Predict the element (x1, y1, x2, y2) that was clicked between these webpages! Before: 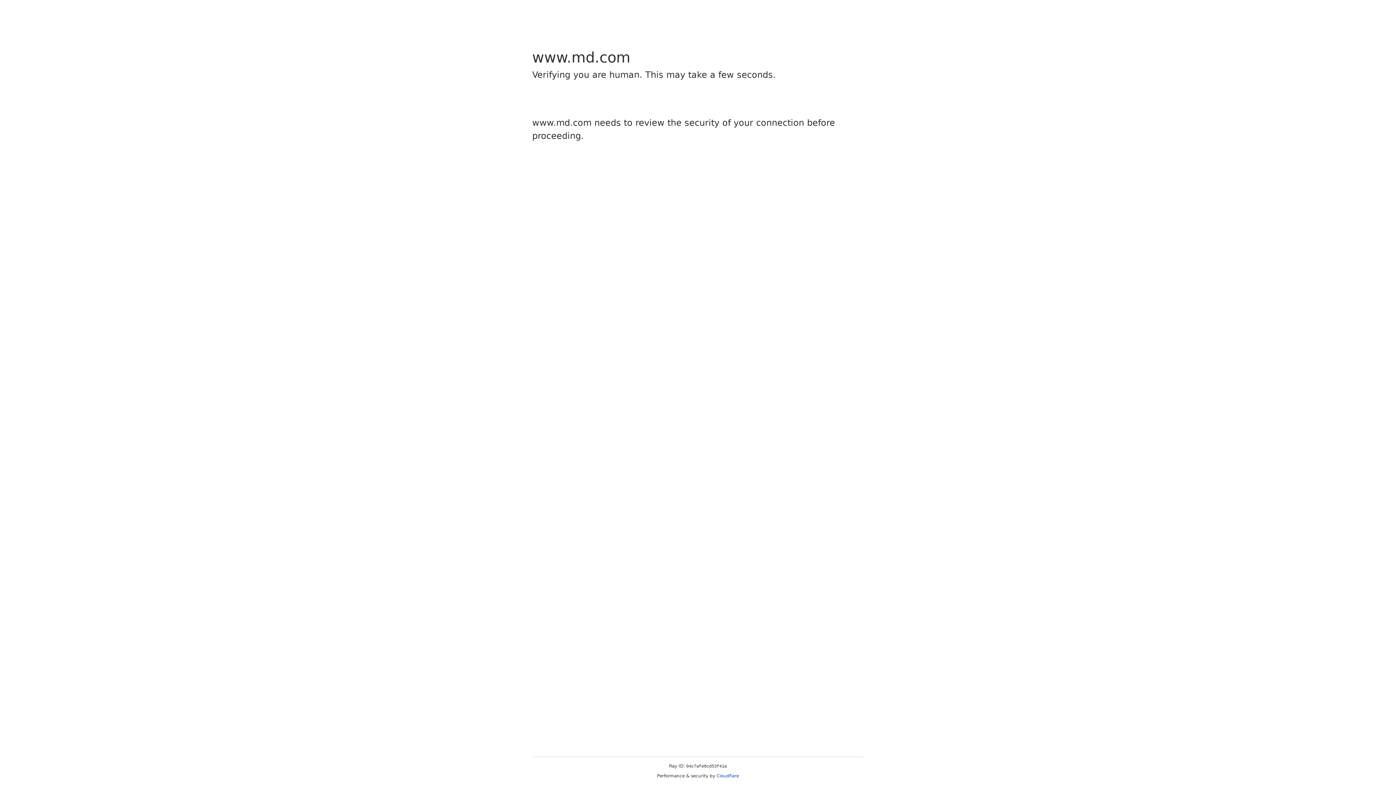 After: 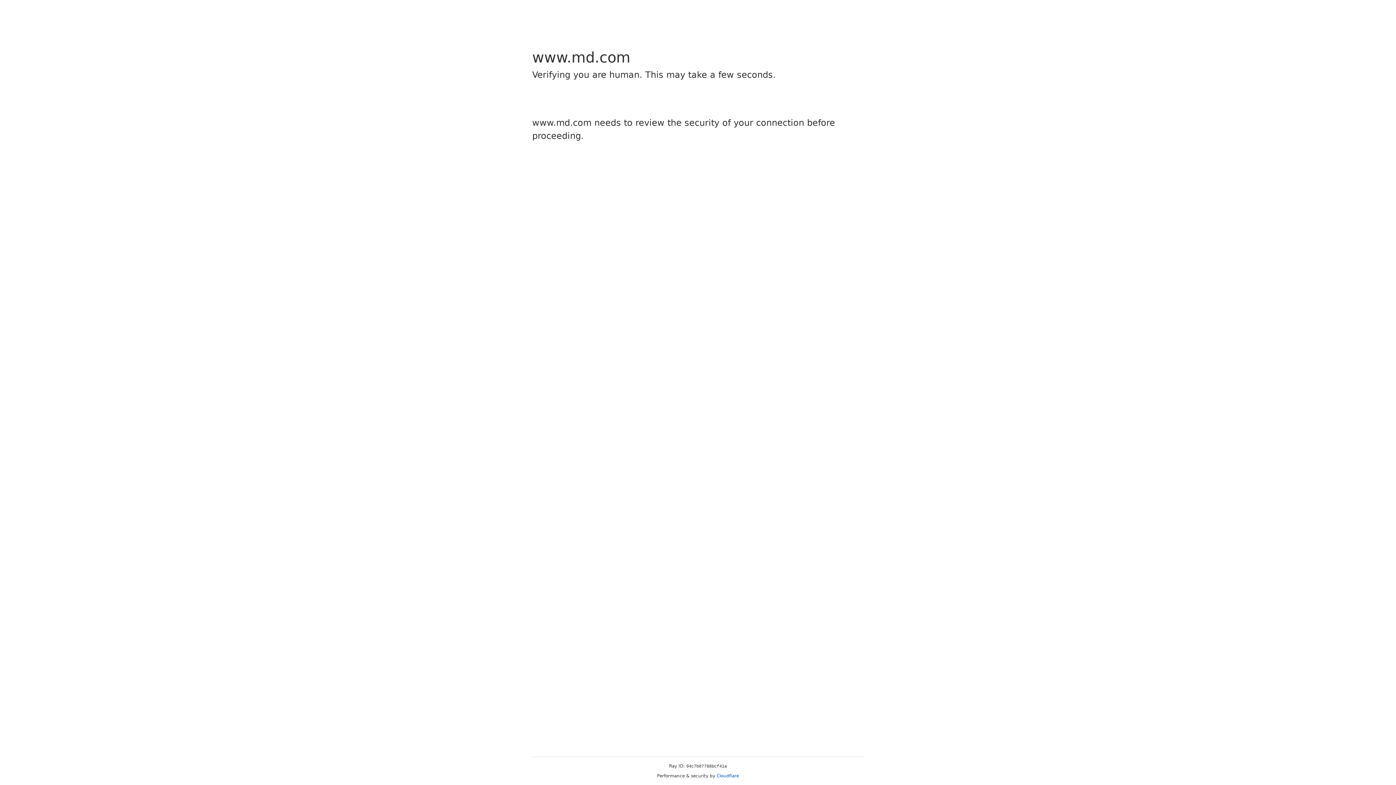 Action: bbox: (716, 773, 739, 778) label: Cloudflare